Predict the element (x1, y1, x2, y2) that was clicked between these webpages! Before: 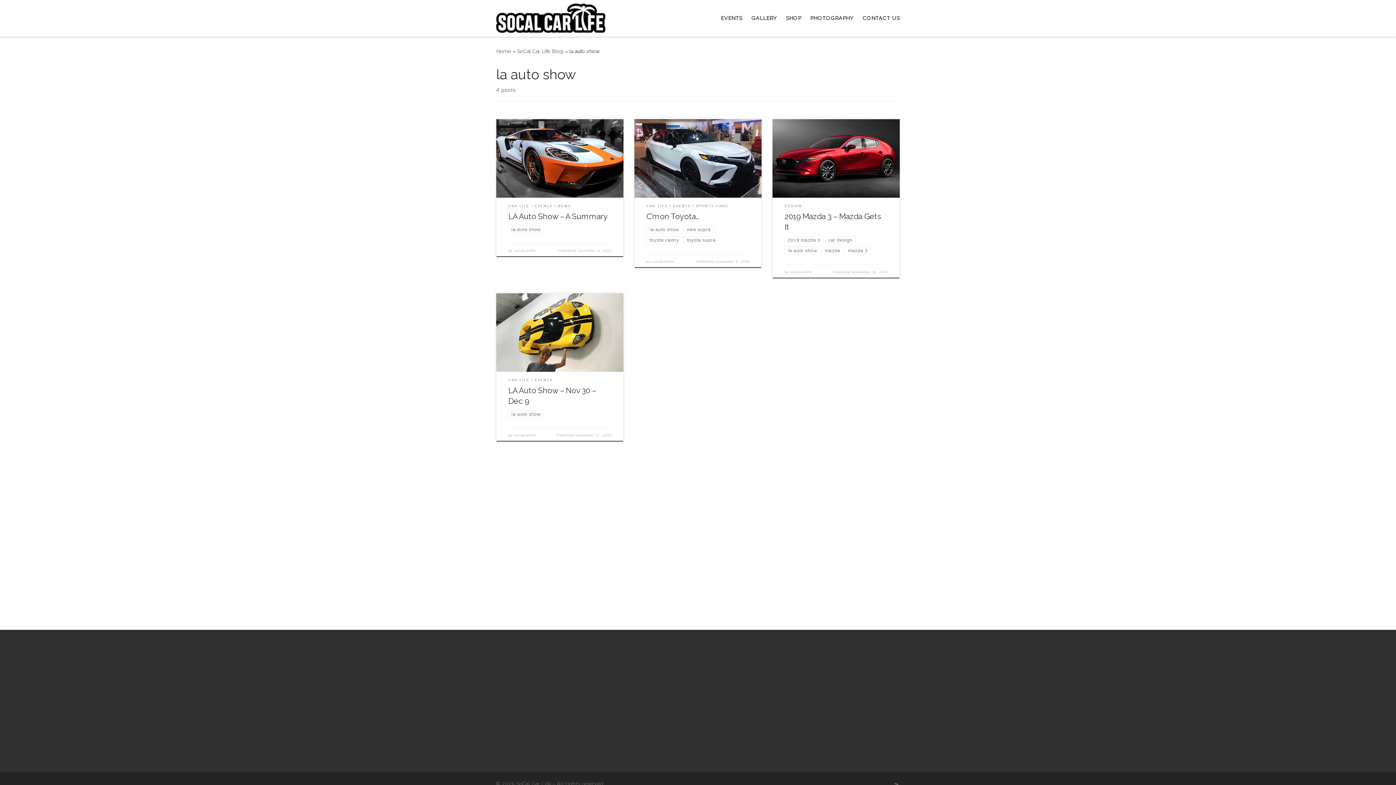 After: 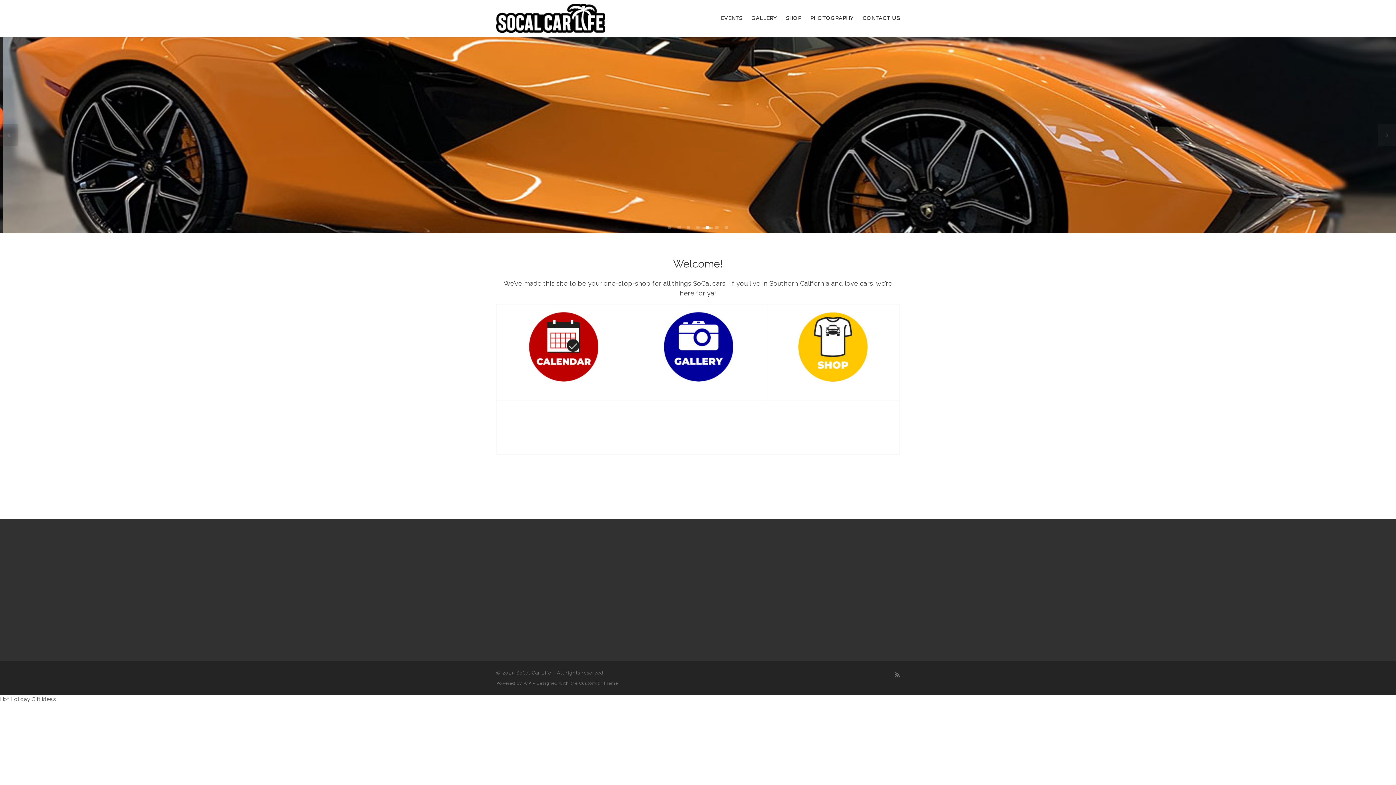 Action: bbox: (790, 270, 812, 274) label: socalcarlife